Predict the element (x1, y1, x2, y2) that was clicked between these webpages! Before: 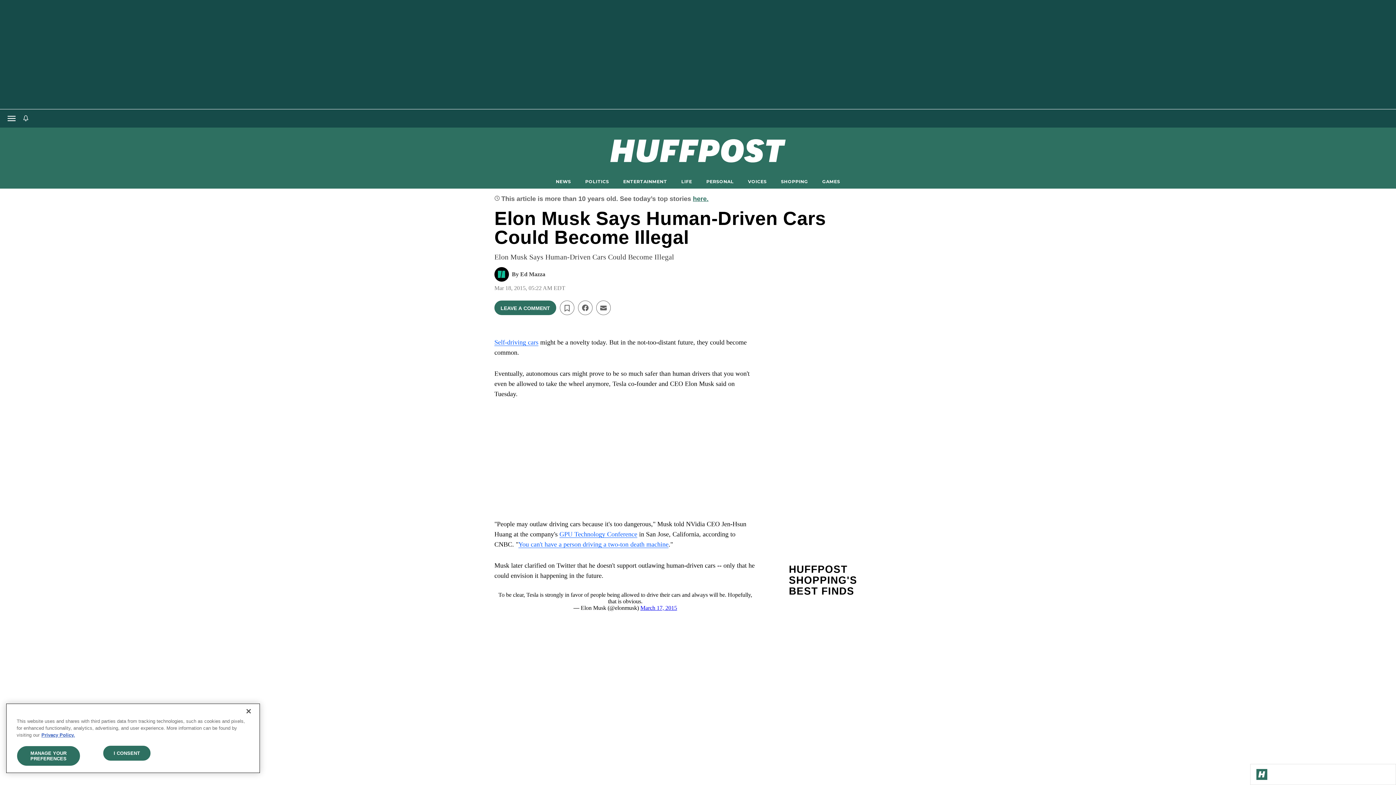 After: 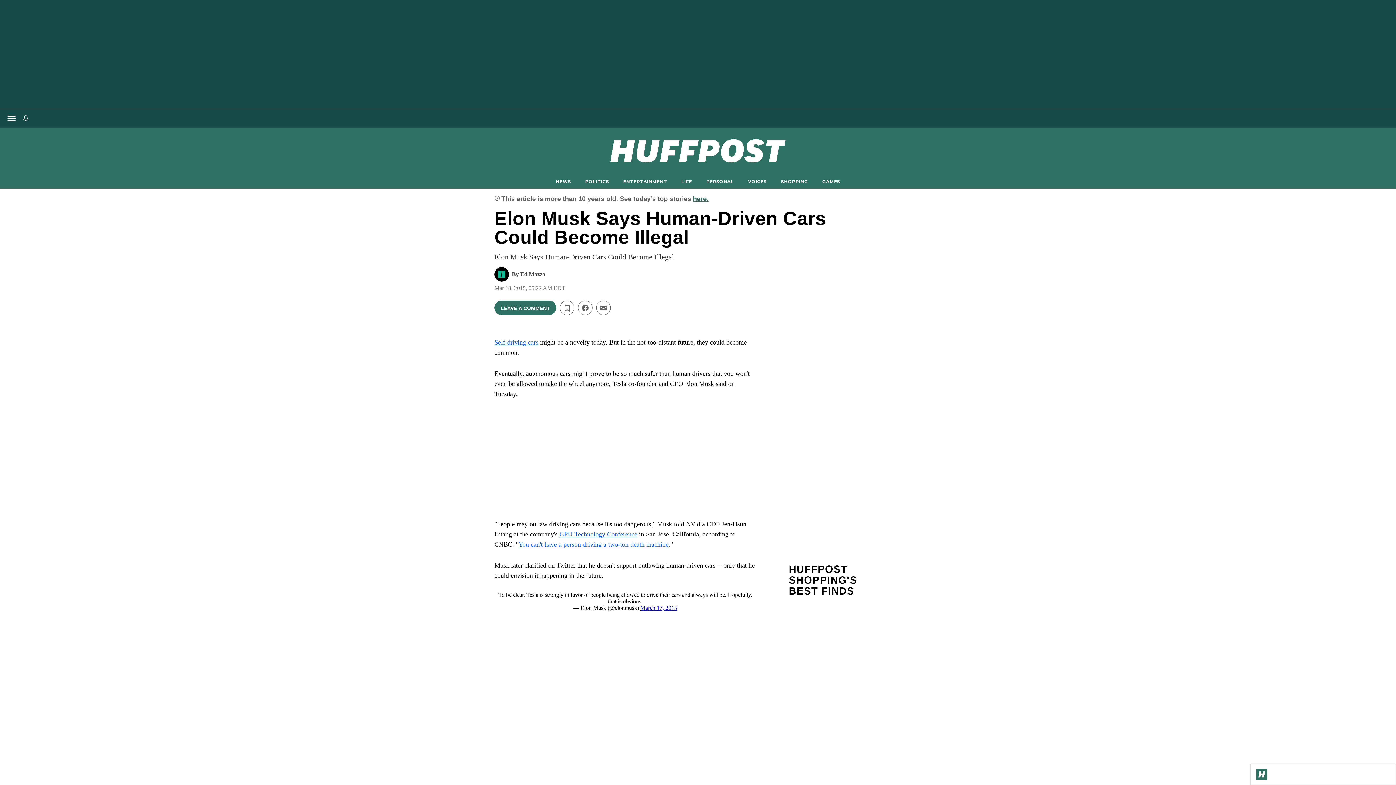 Action: bbox: (103, 746, 150, 761) label: I CONSENT